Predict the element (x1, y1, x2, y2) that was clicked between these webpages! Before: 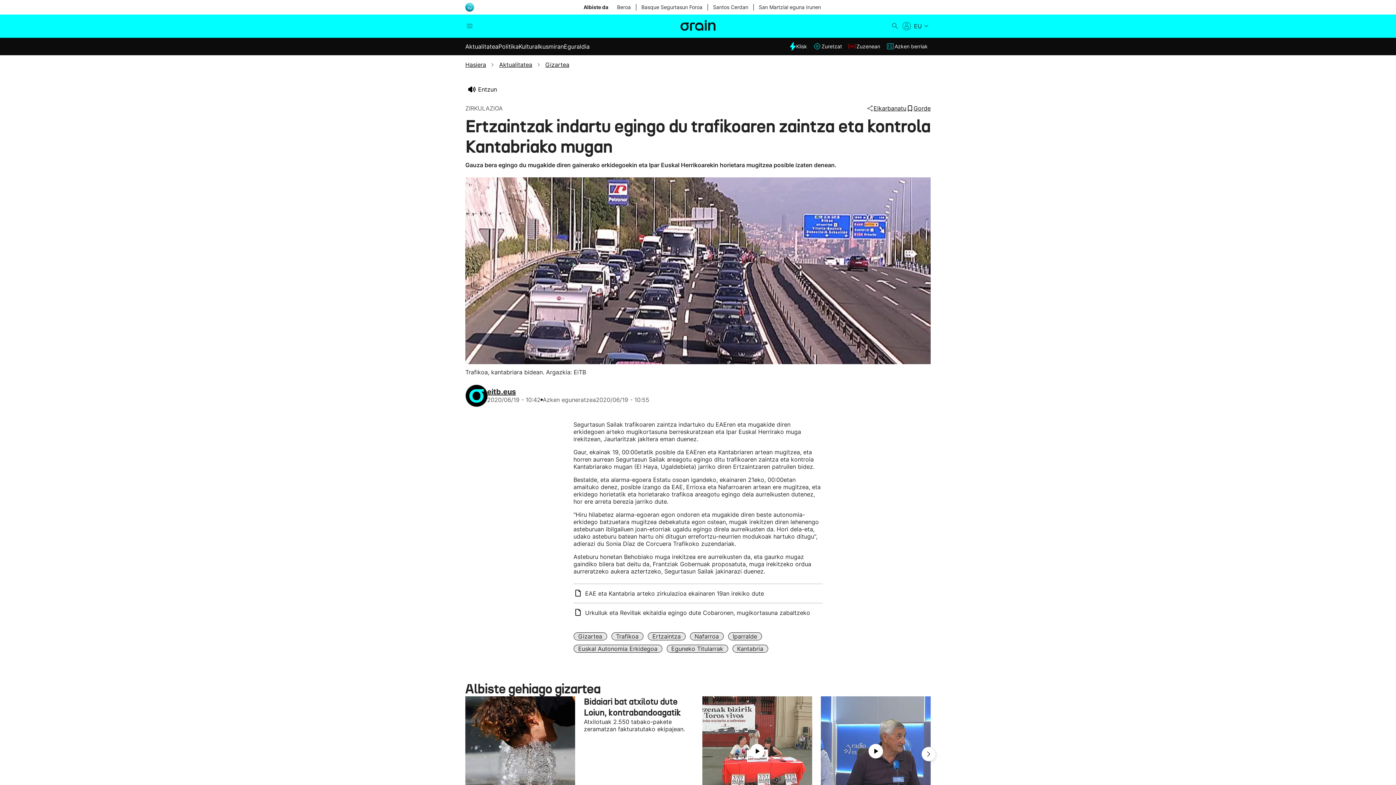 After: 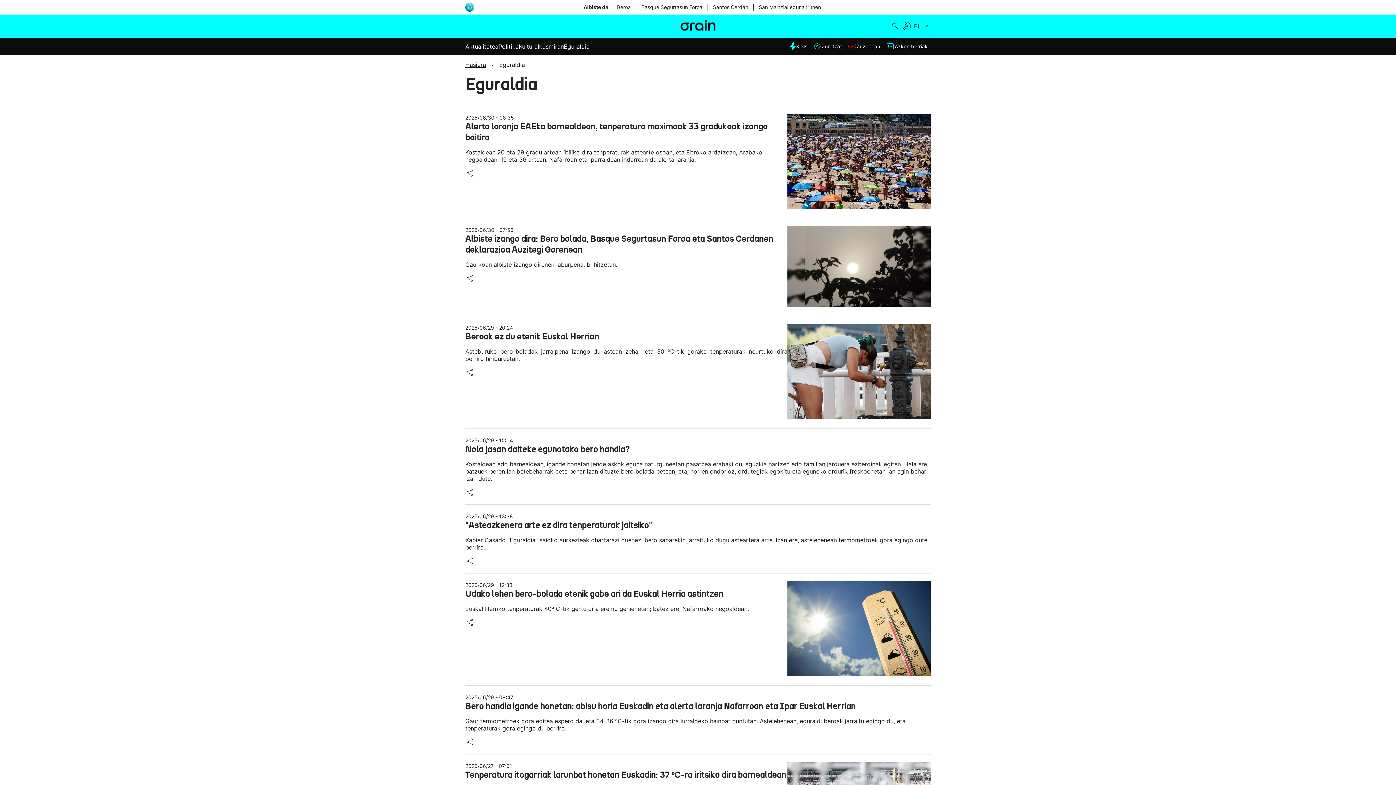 Action: bbox: (617, 3, 631, 10) label: Beroa